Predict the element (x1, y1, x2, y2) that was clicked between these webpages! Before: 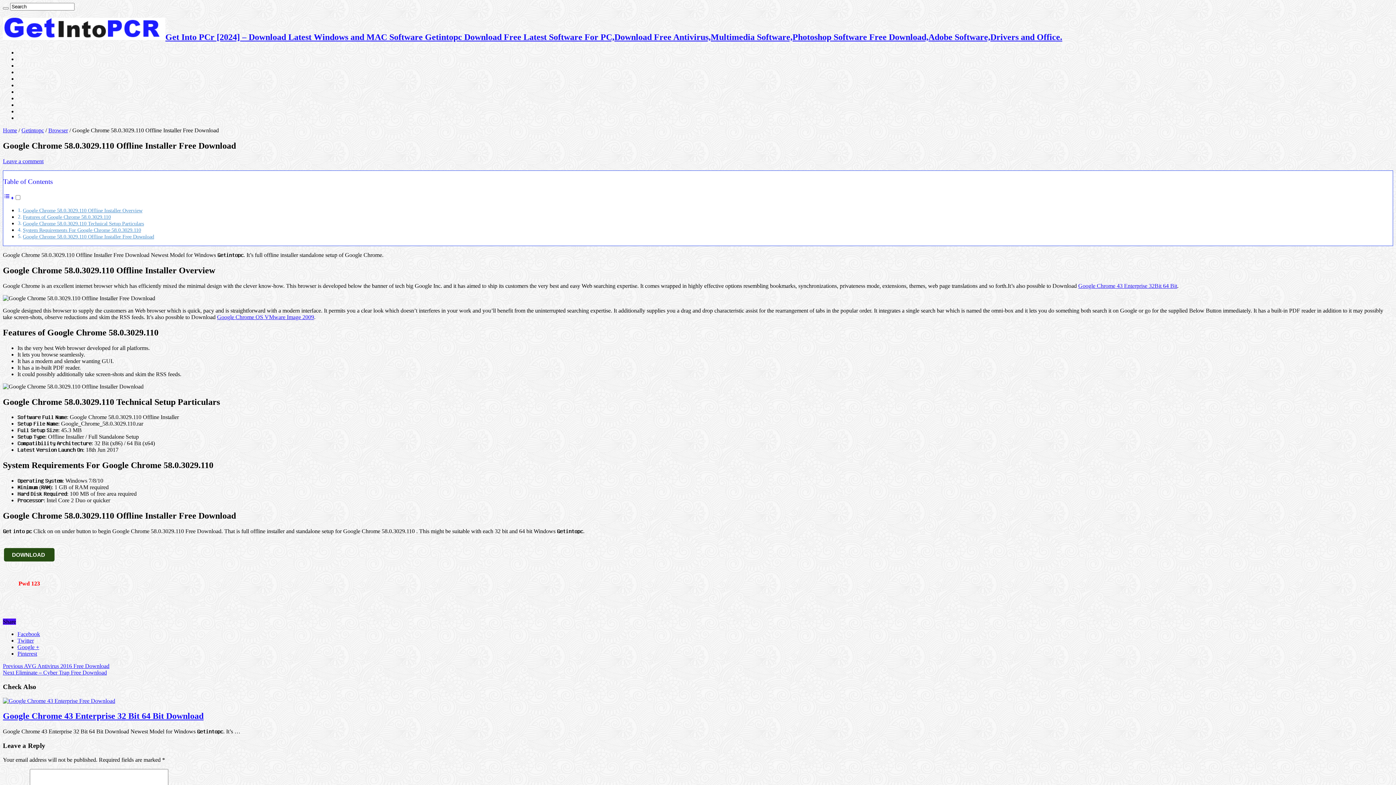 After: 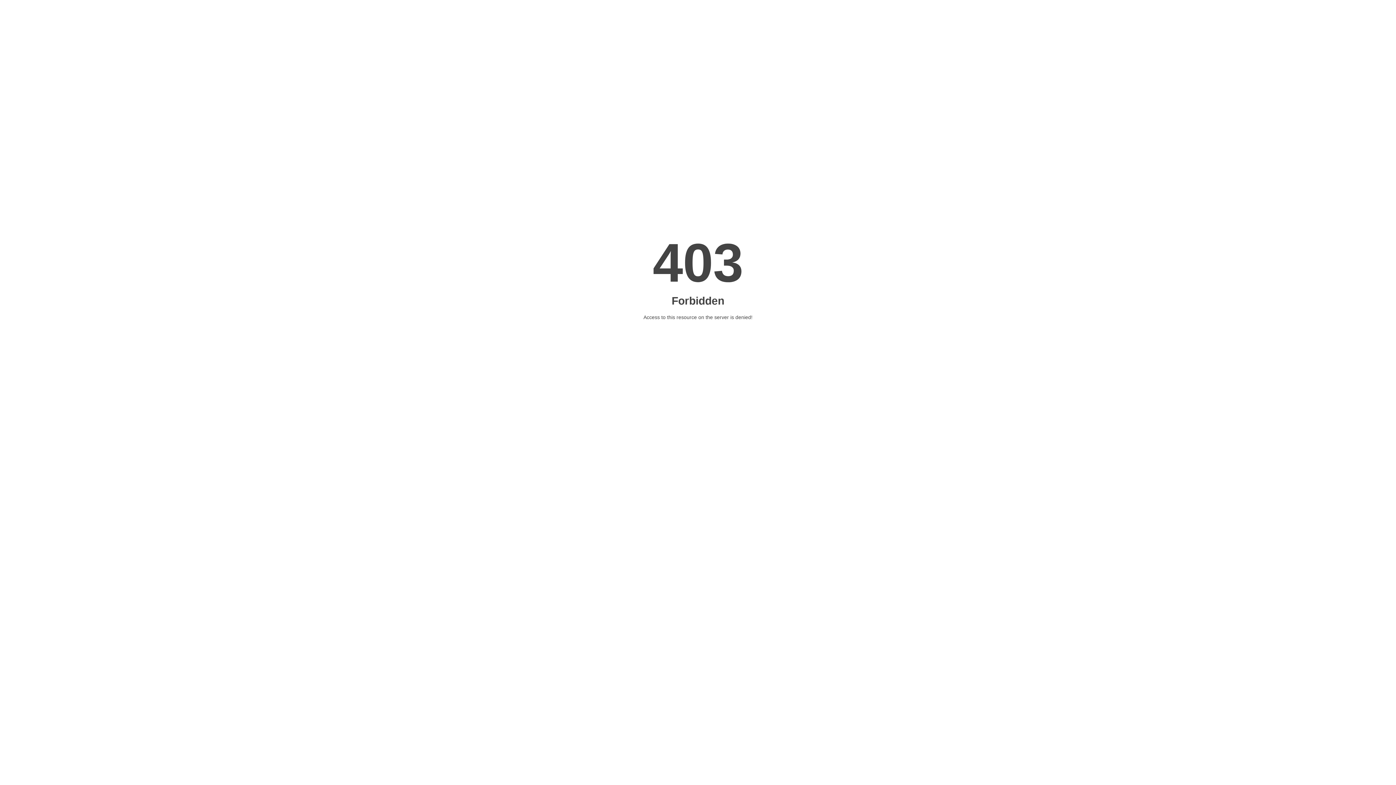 Action: label: Multimedia bbox: (17, 82, 43, 88)